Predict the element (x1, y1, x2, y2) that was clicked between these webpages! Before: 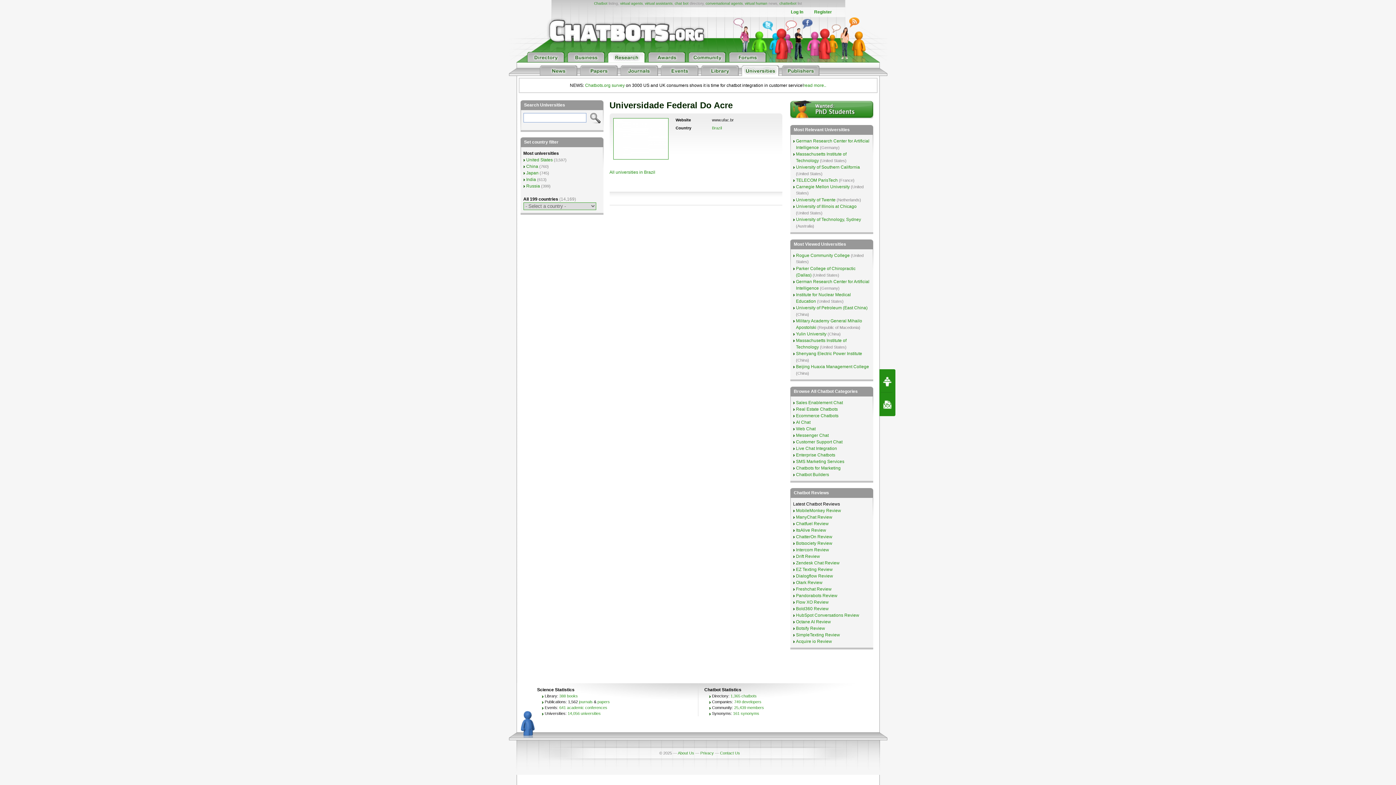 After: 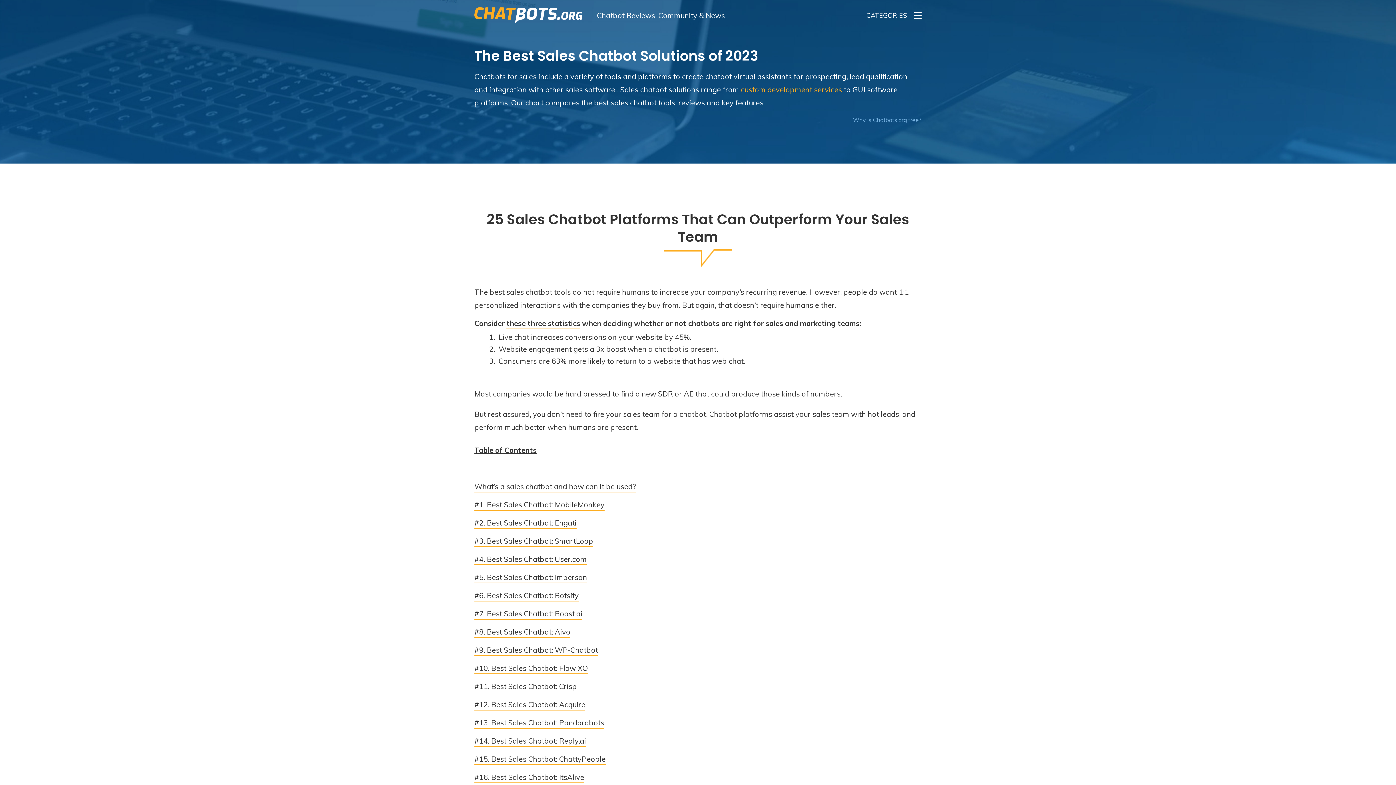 Action: bbox: (796, 400, 843, 405) label: Sales Enablement Chat